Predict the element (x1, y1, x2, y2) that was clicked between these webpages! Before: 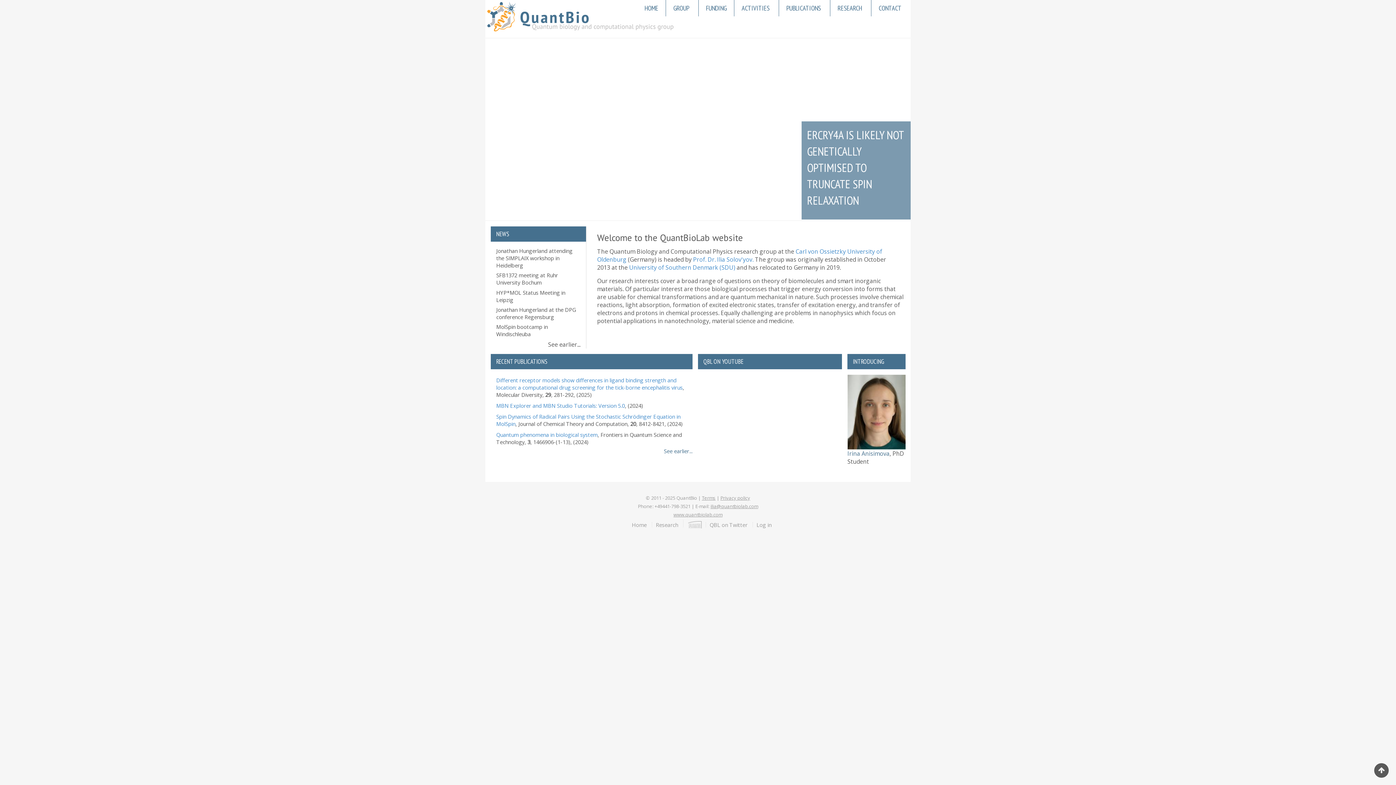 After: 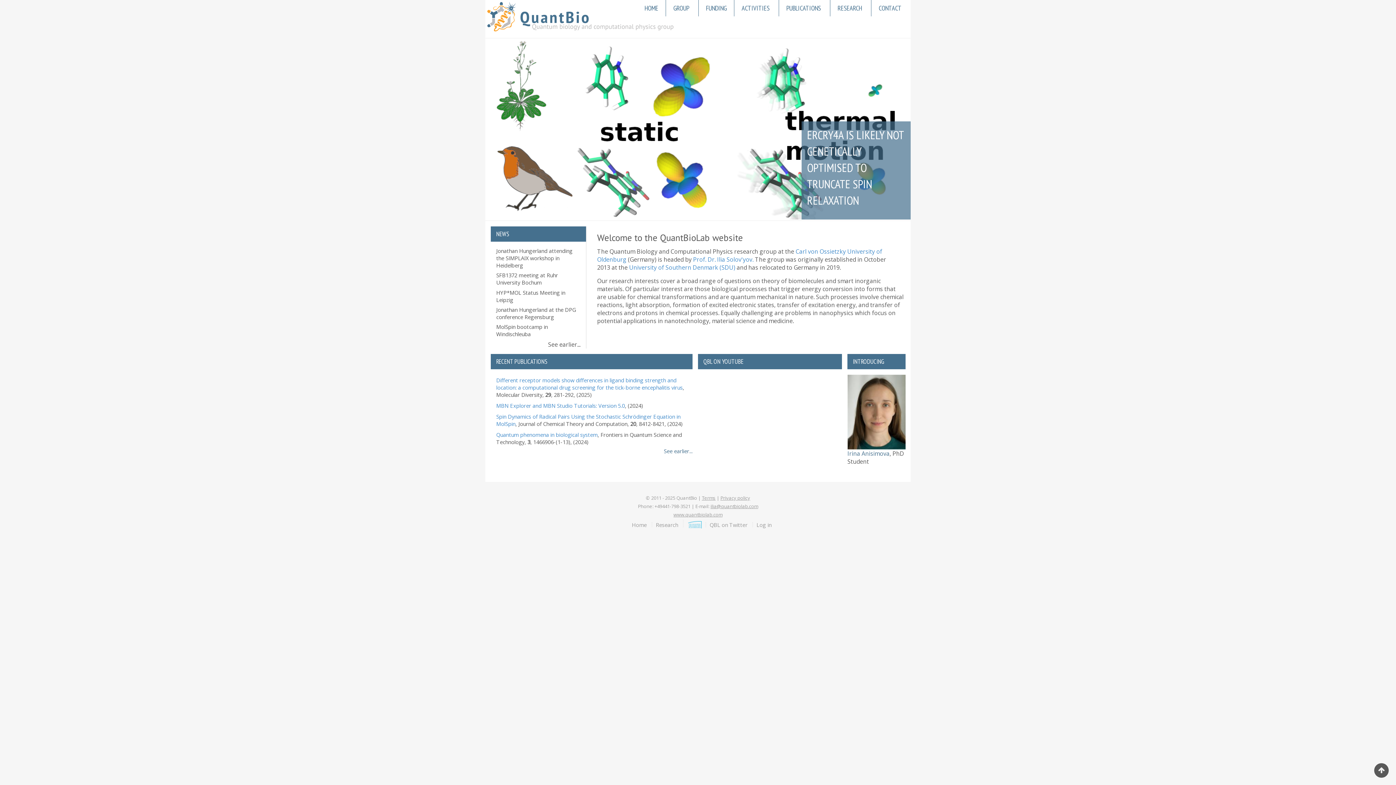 Action: bbox: (687, 521, 700, 528) label: ​